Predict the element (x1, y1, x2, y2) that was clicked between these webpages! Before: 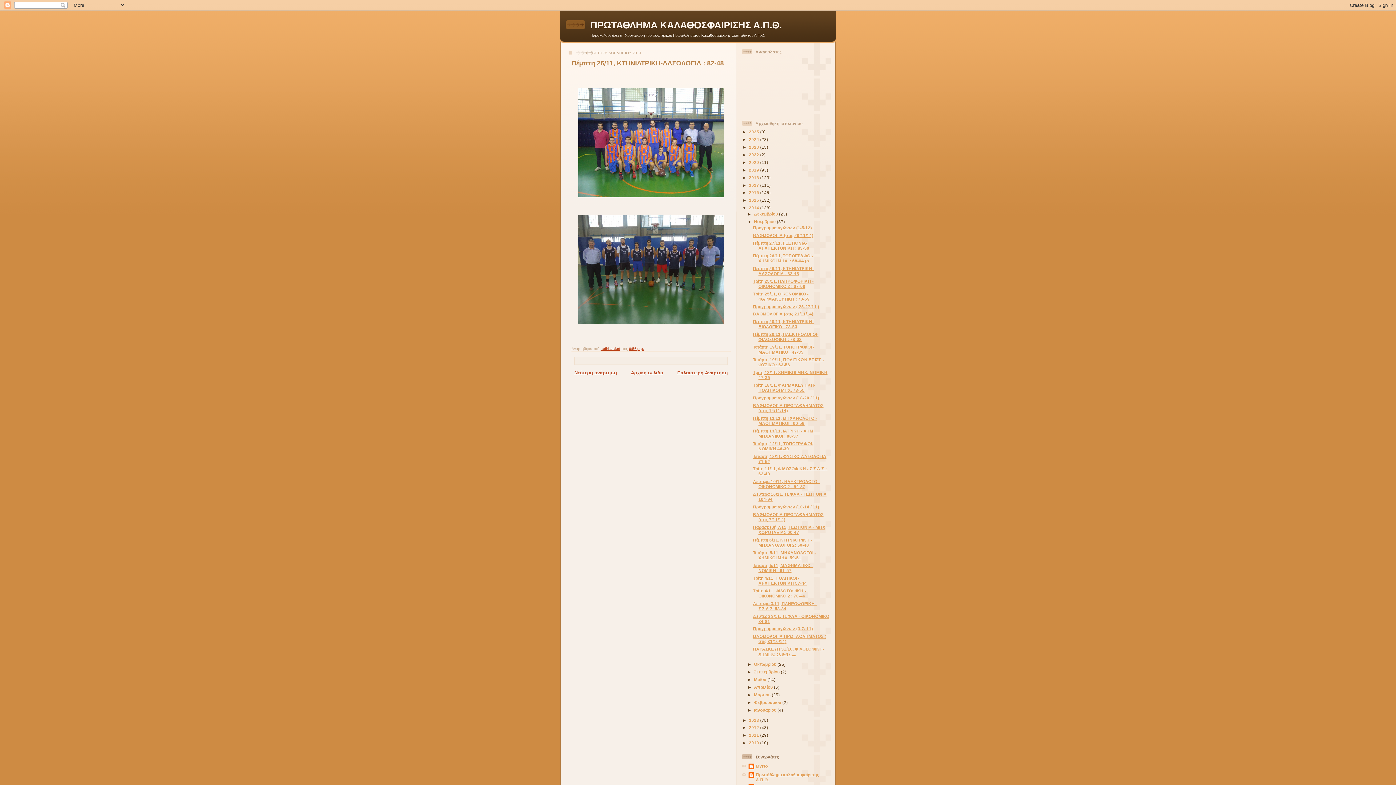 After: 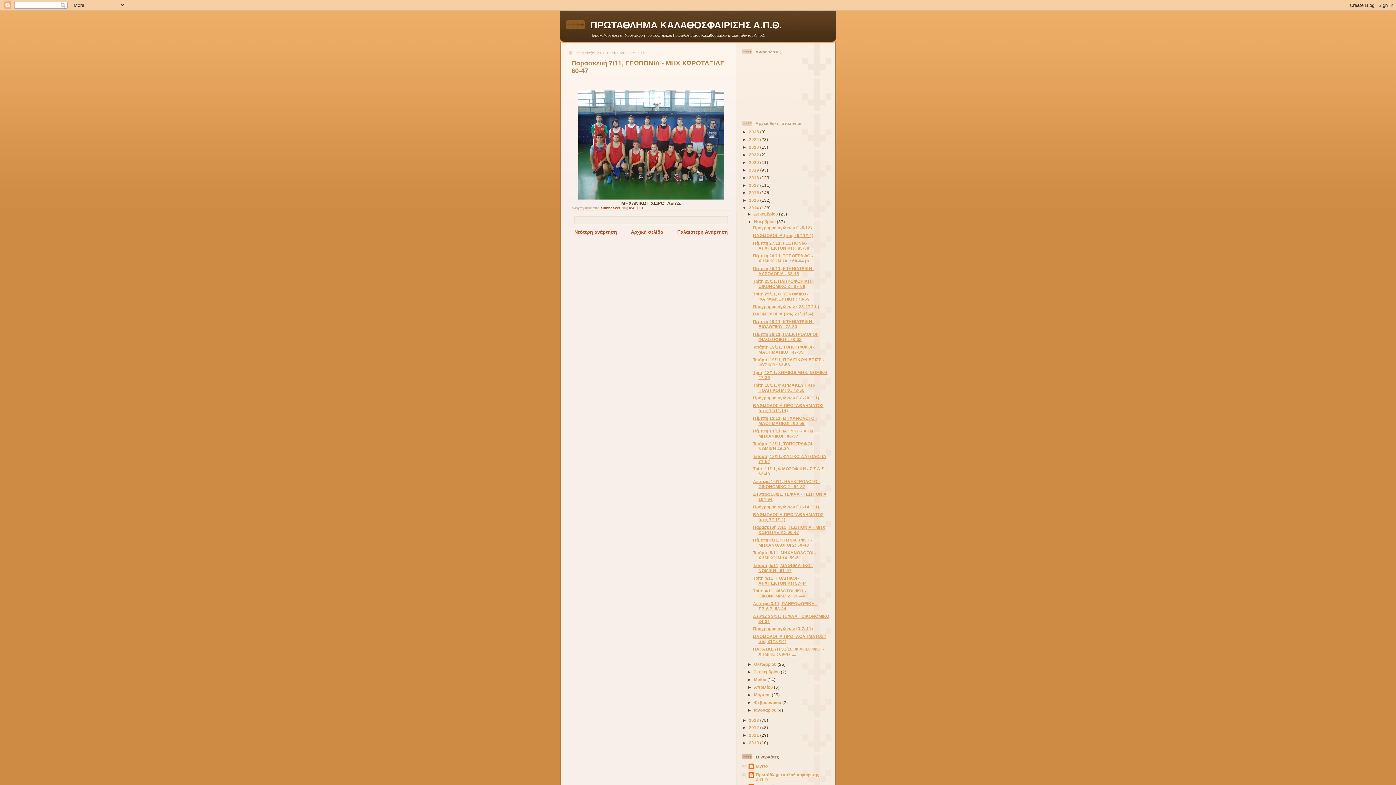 Action: bbox: (753, 525, 825, 534) label: Παρασκευή 7/11, ΓΕΩΠΟΝΙΑ - ΜΗΧ ΧΩΡΟΤΑΞΙΑΣ 60-47